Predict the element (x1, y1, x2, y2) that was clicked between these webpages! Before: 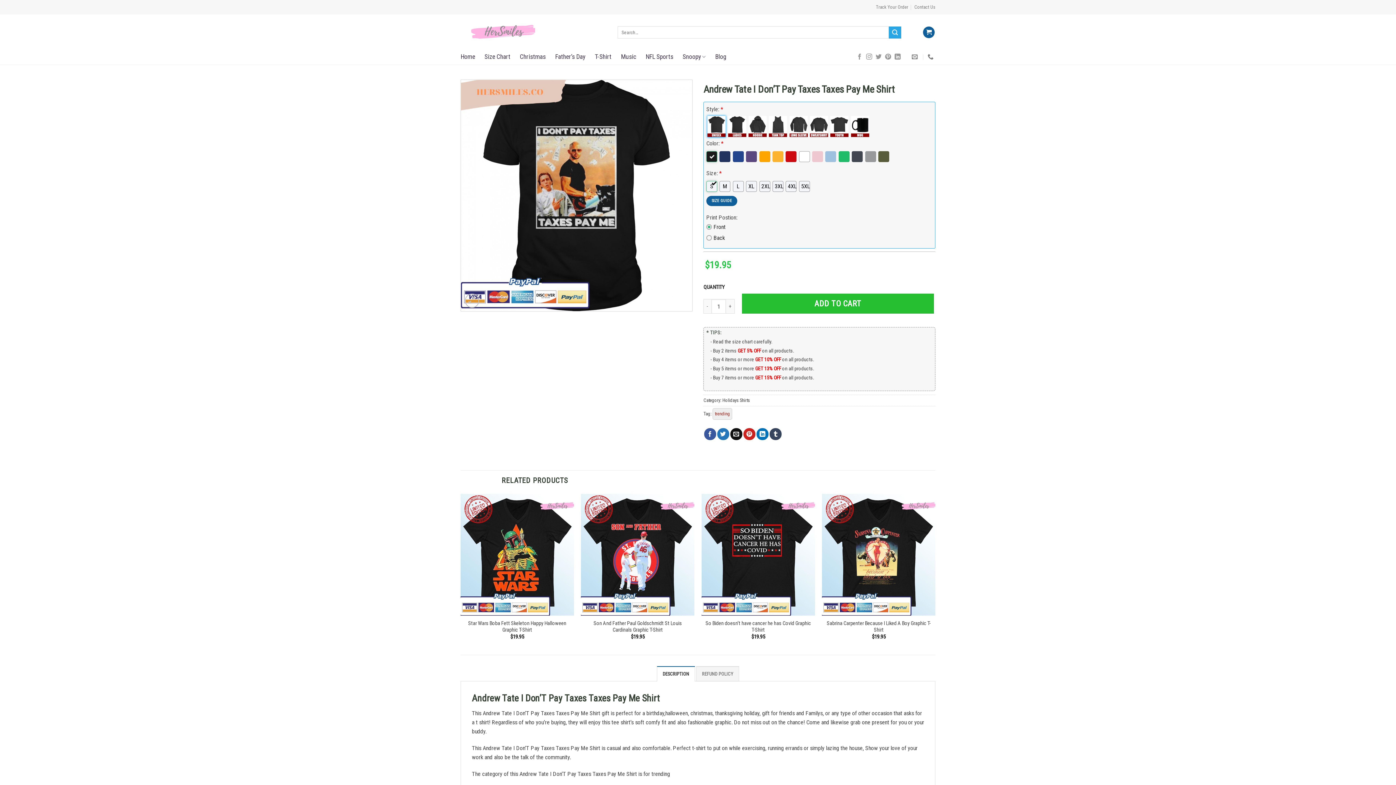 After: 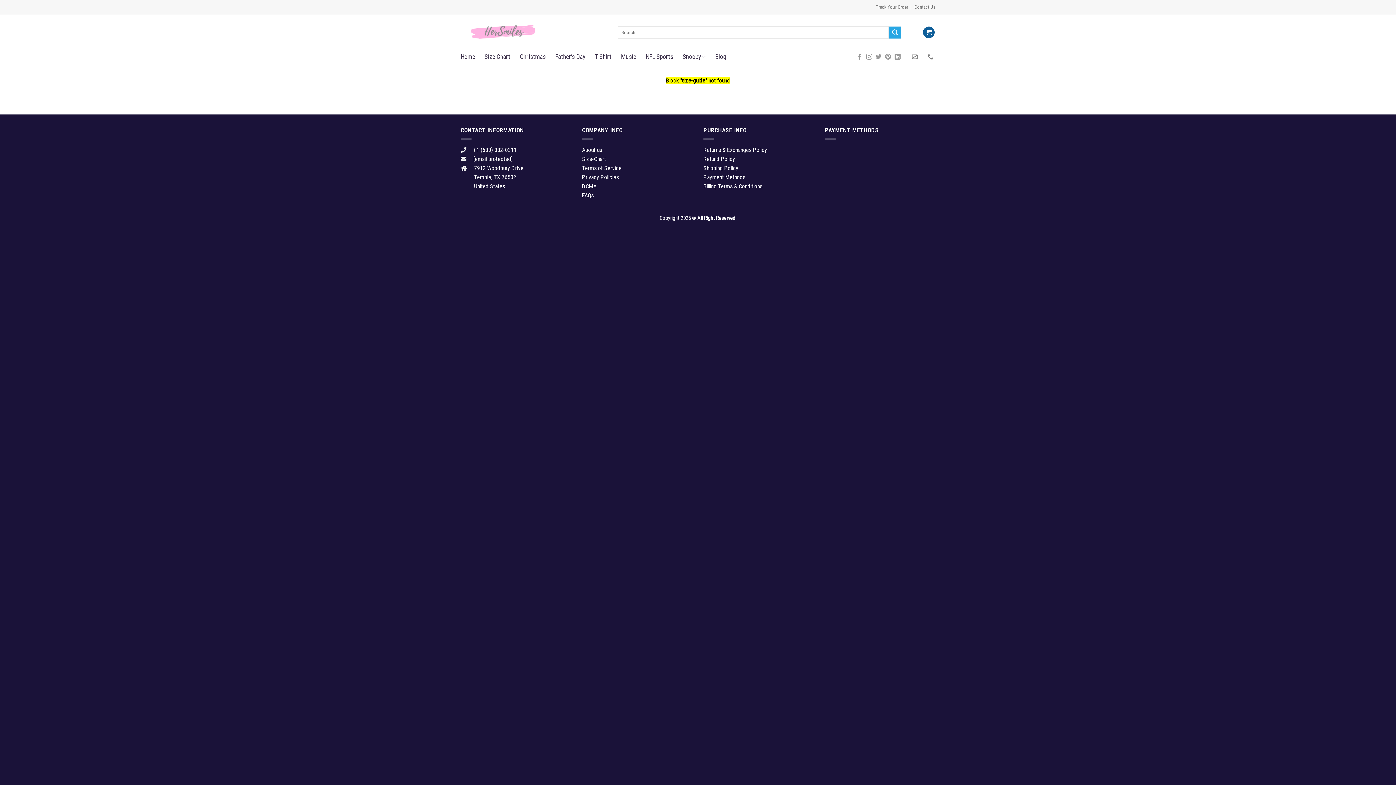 Action: label: Size Chart bbox: (484, 49, 510, 64)